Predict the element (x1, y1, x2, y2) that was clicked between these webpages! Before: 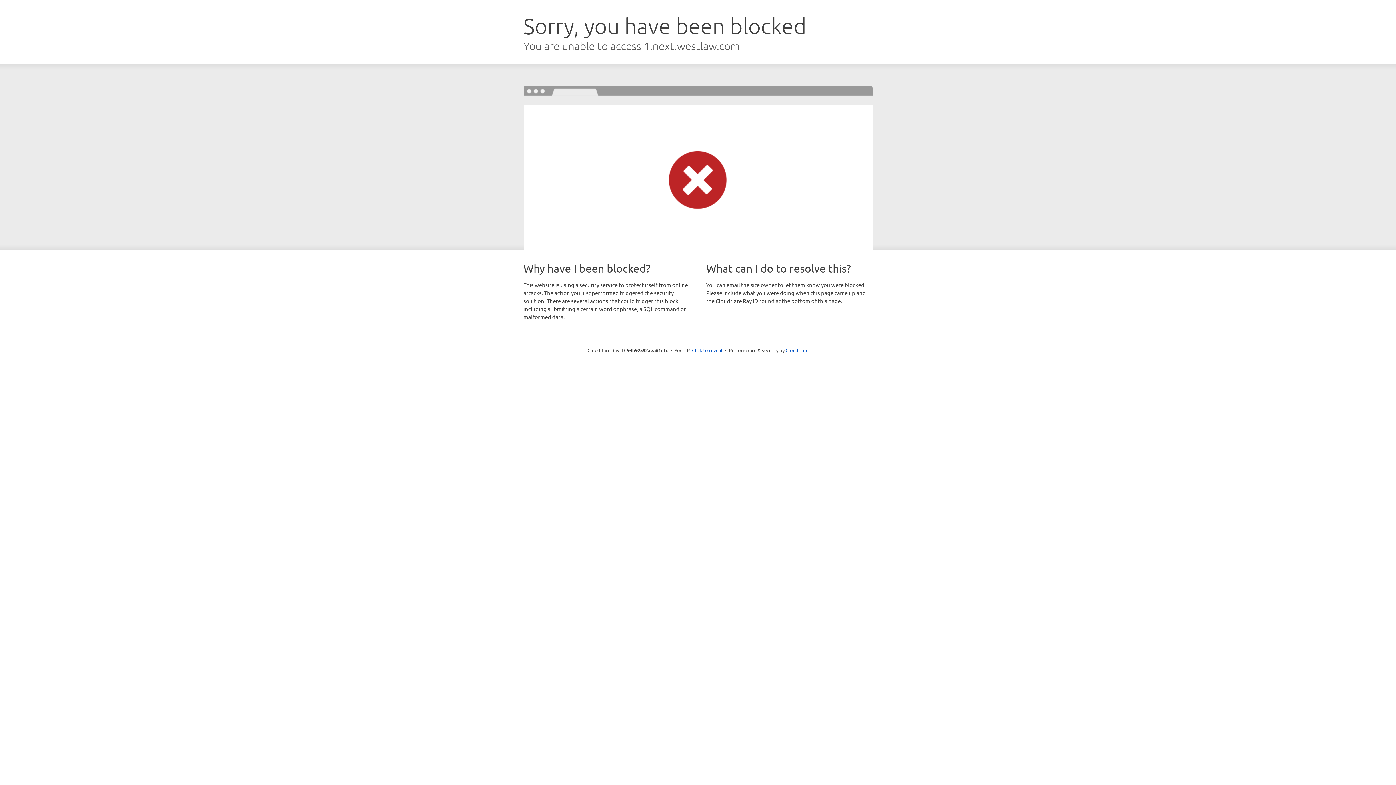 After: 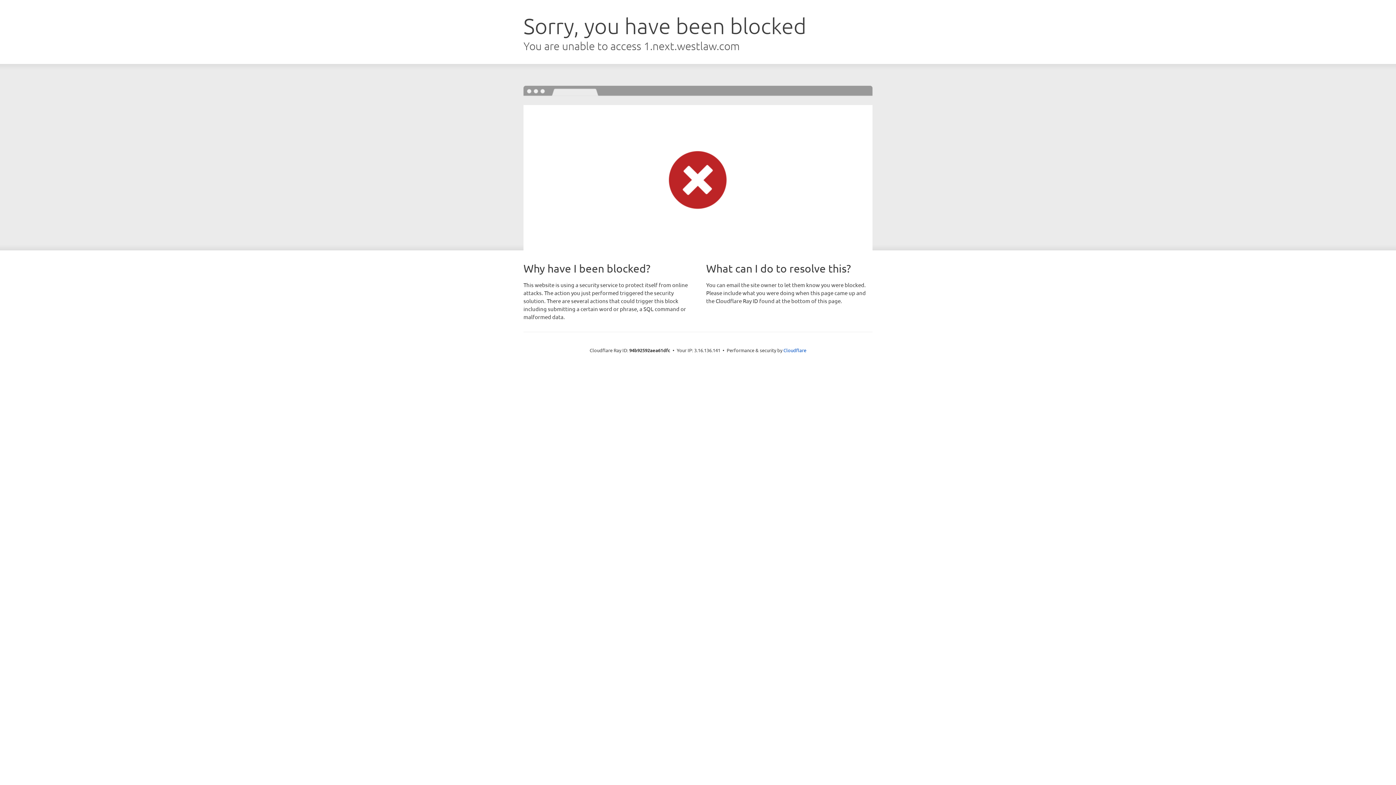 Action: bbox: (692, 346, 722, 353) label: Click to reveal